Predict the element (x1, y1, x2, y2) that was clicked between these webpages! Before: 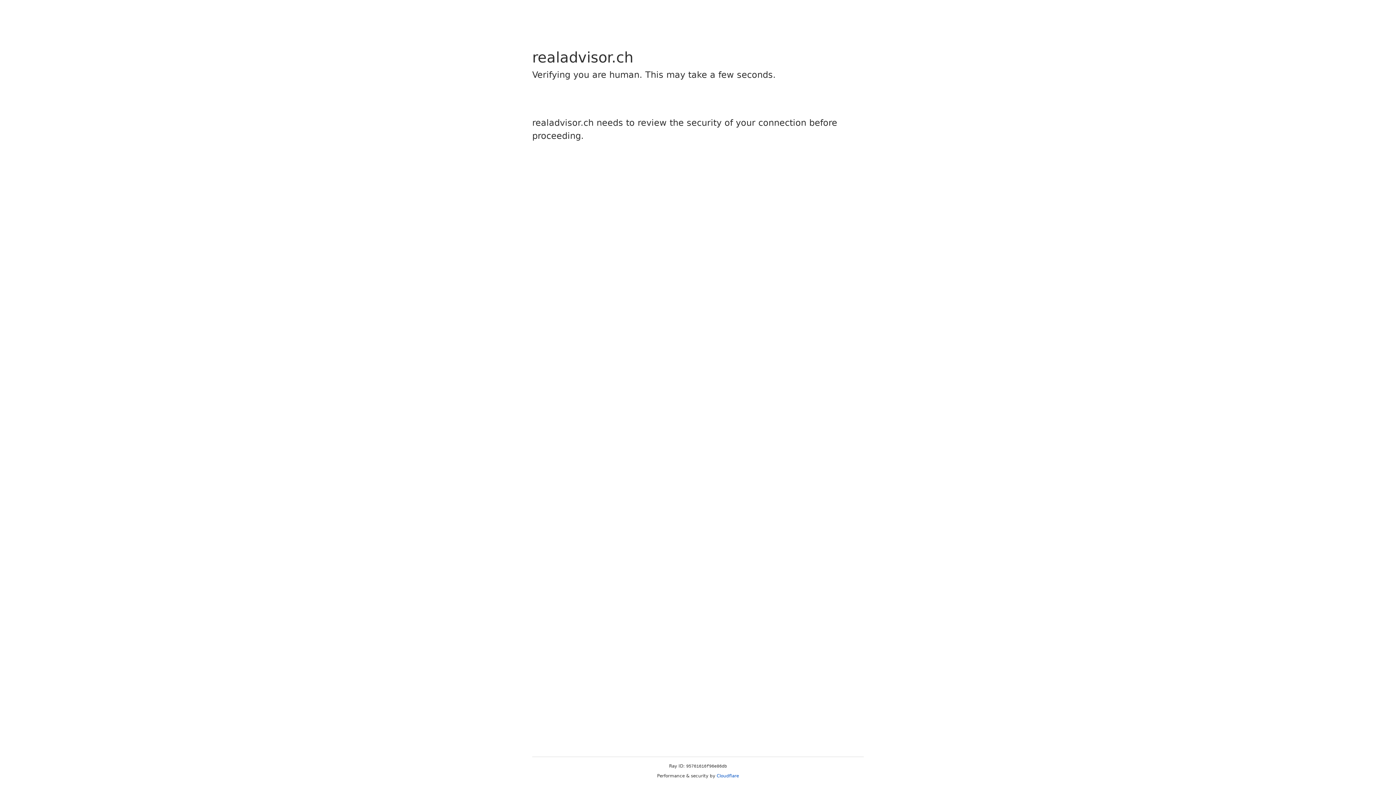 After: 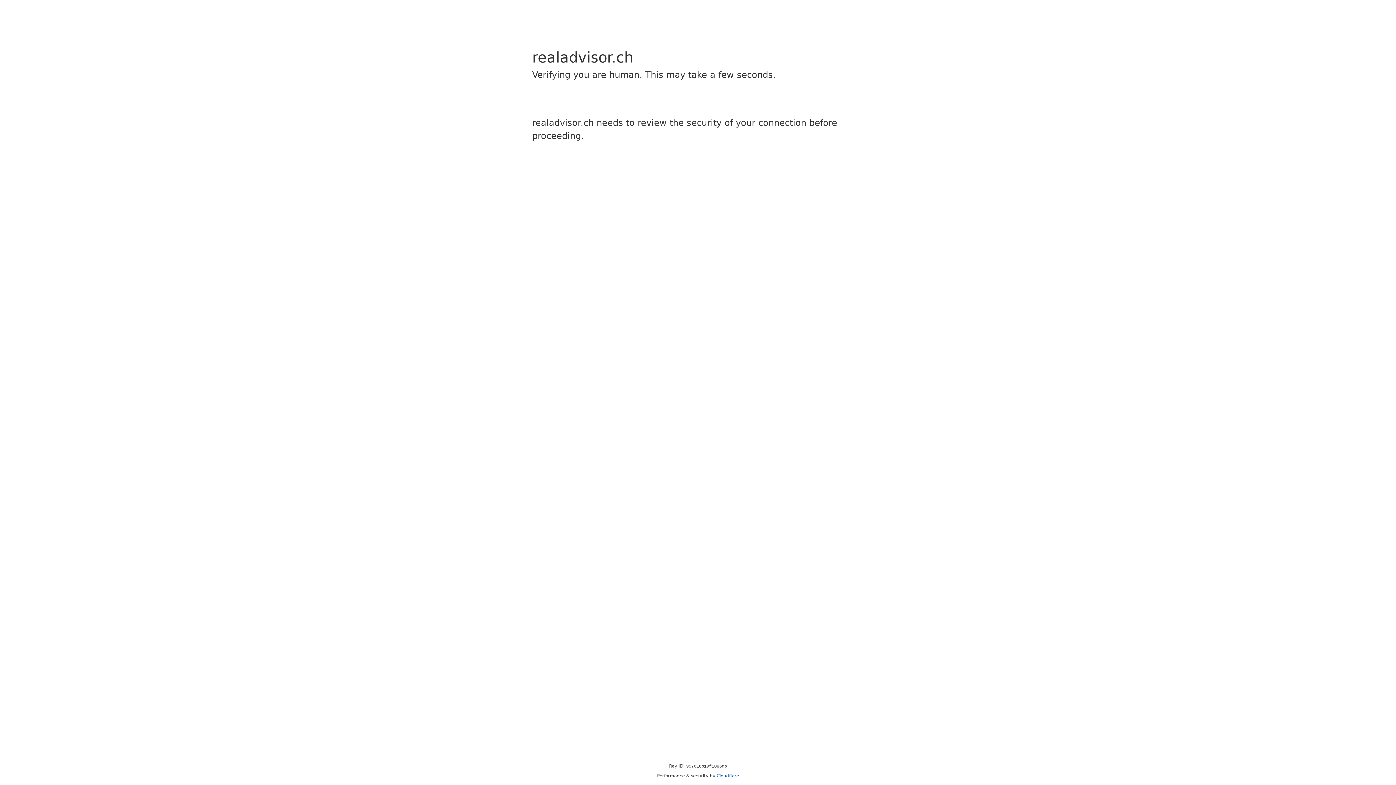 Action: label: Cloudflare bbox: (716, 773, 739, 778)